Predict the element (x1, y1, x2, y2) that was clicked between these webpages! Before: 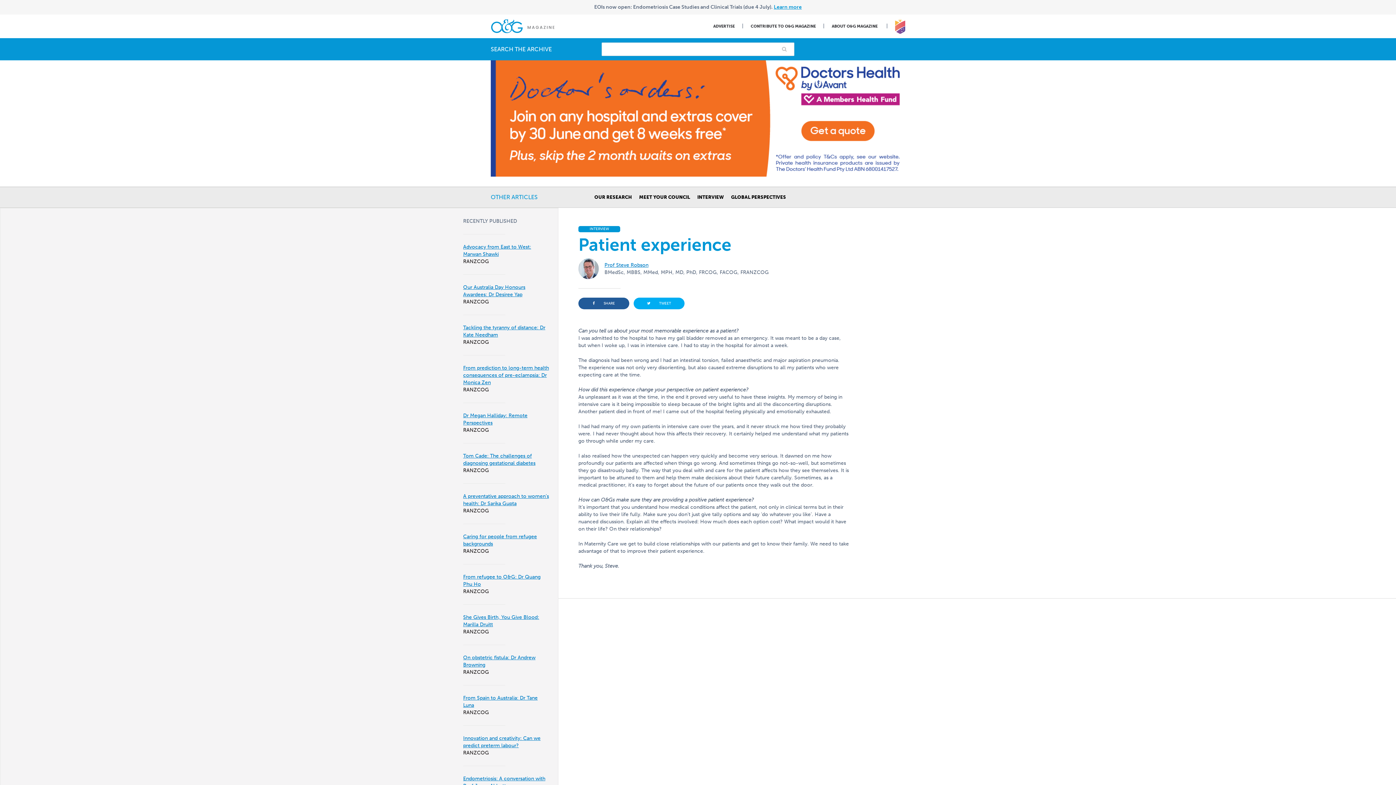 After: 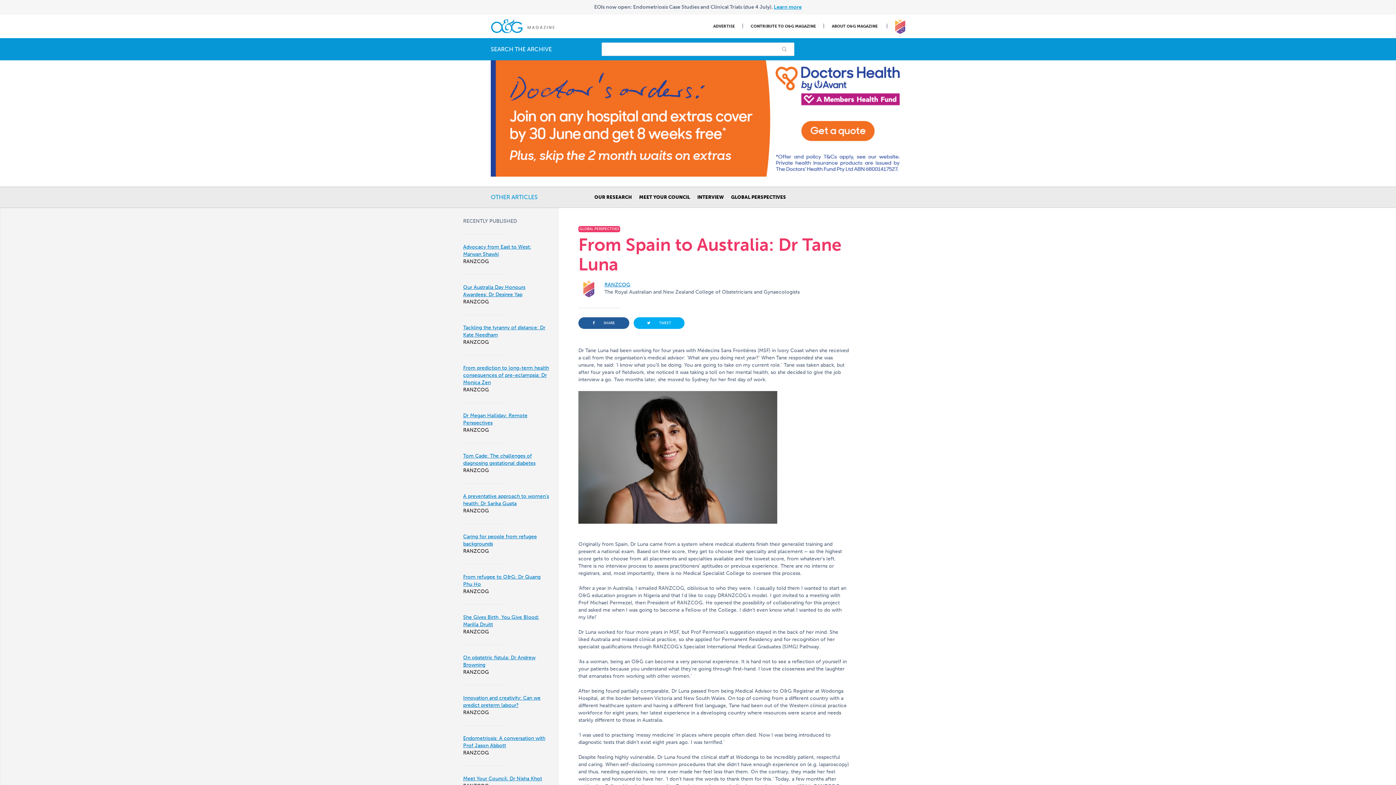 Action: label: From Spain to Australia: Dr Tane Luna
RANZCOG bbox: (463, 694, 549, 716)